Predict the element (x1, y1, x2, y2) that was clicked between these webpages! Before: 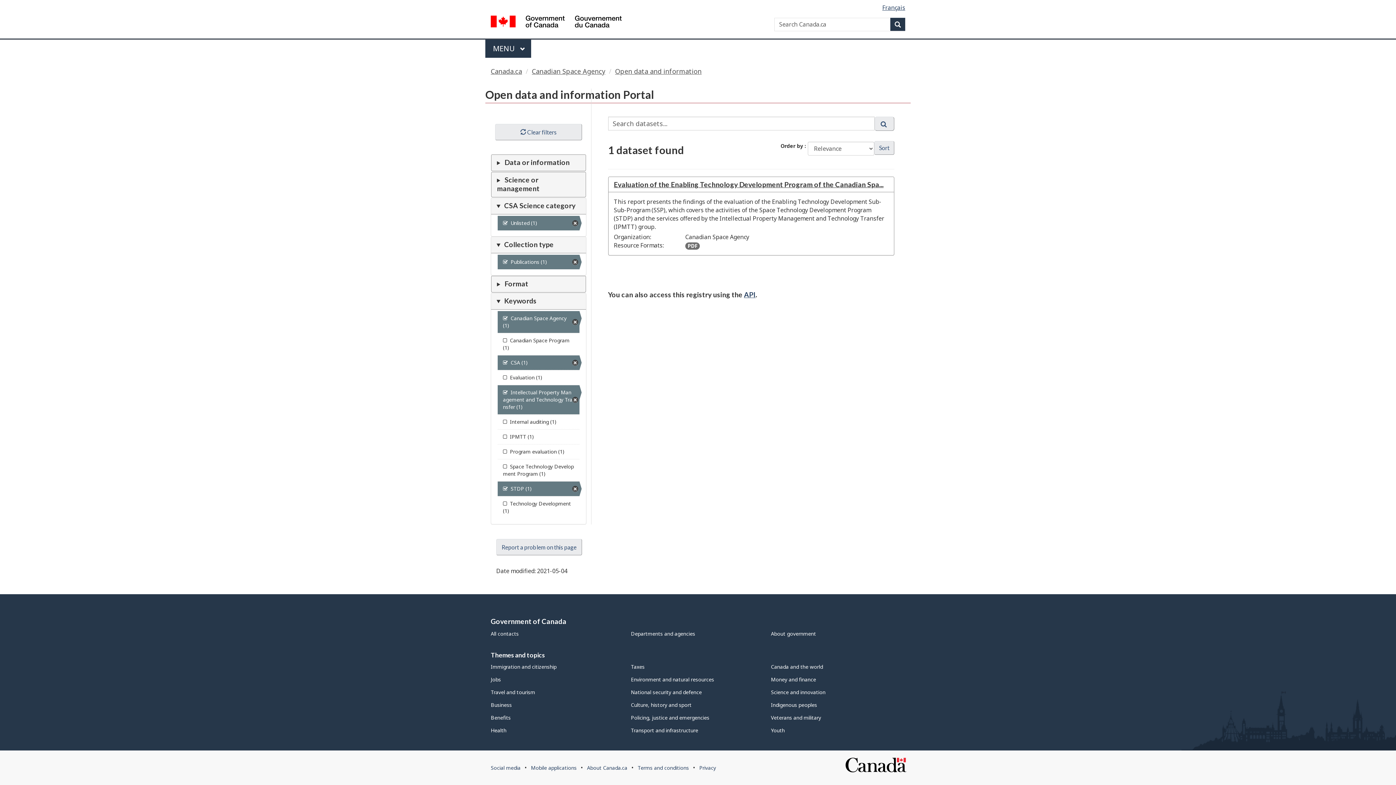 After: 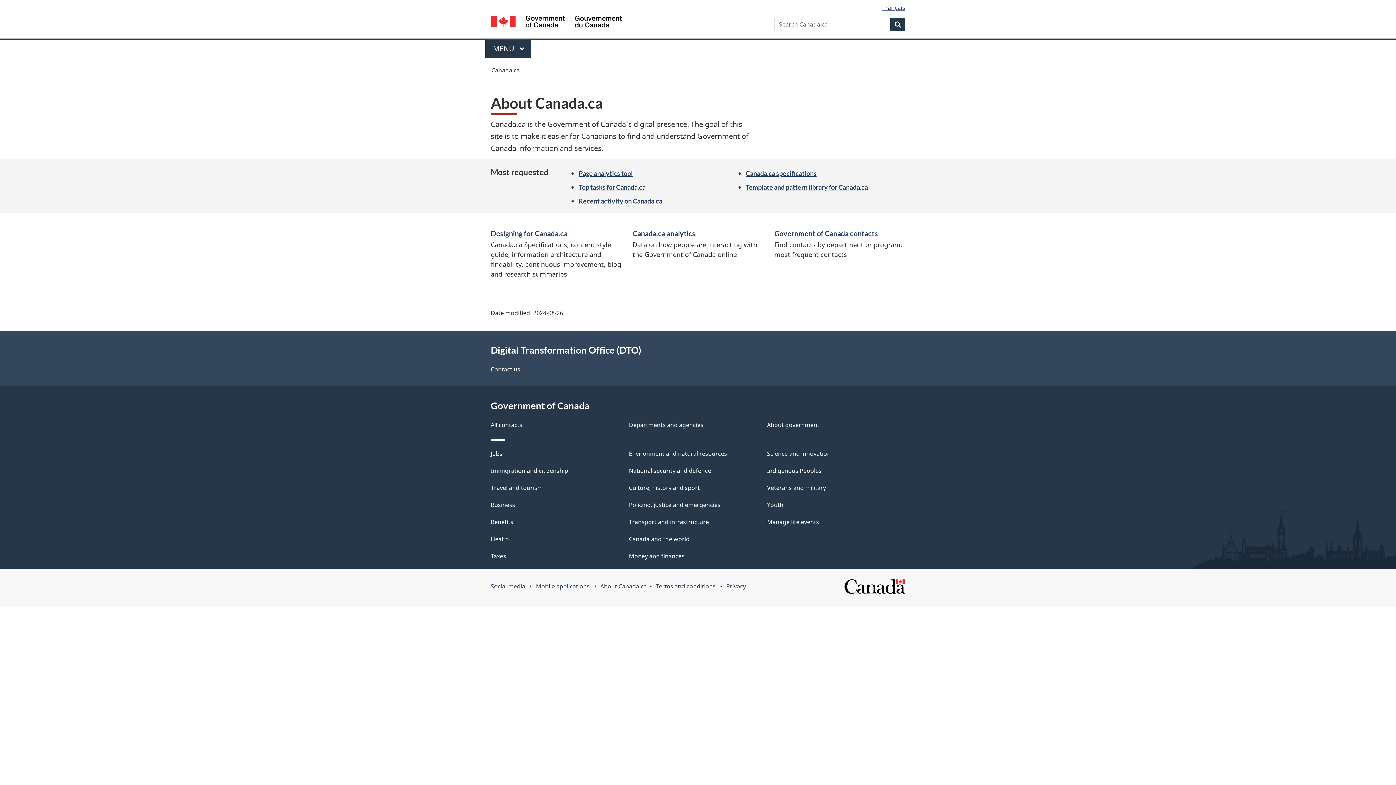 Action: label: About Canada.ca bbox: (587, 764, 627, 771)